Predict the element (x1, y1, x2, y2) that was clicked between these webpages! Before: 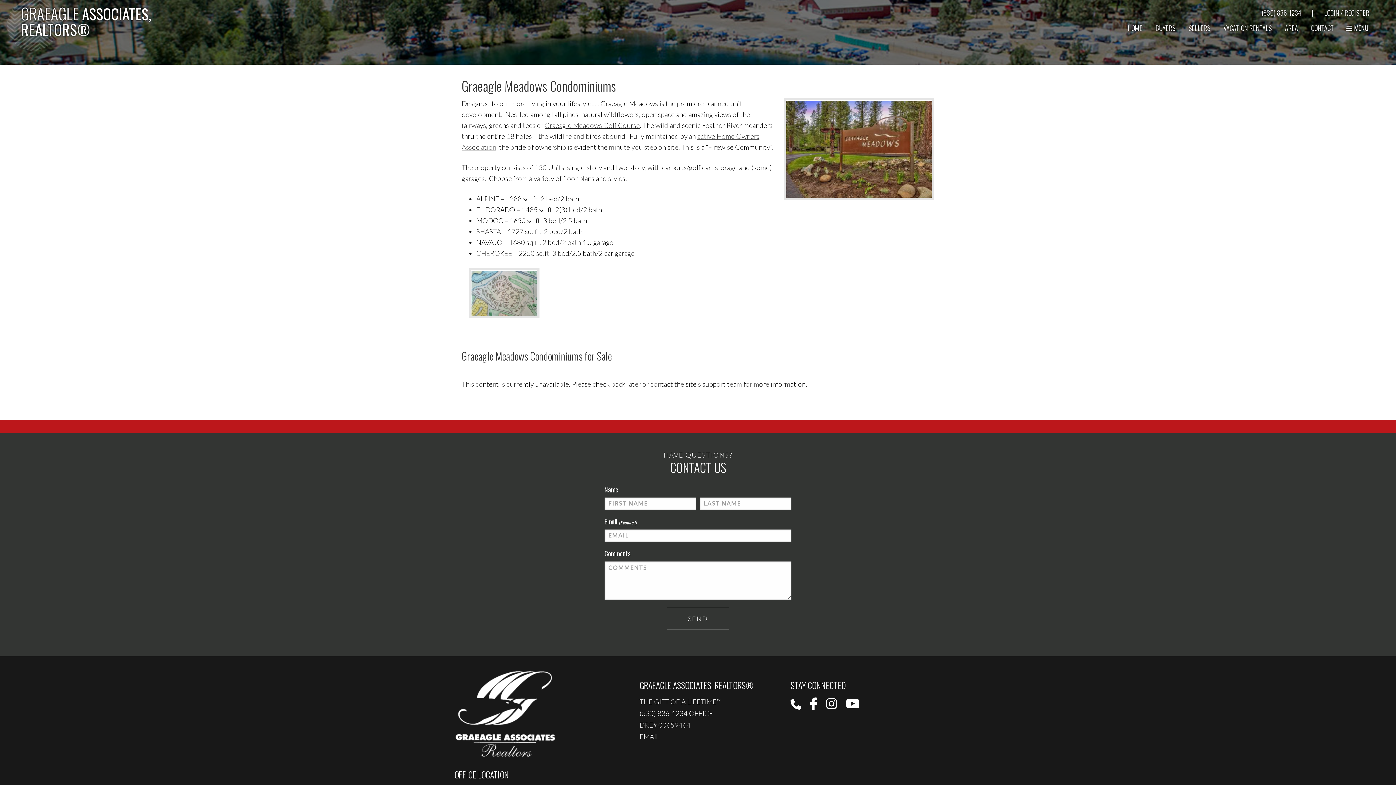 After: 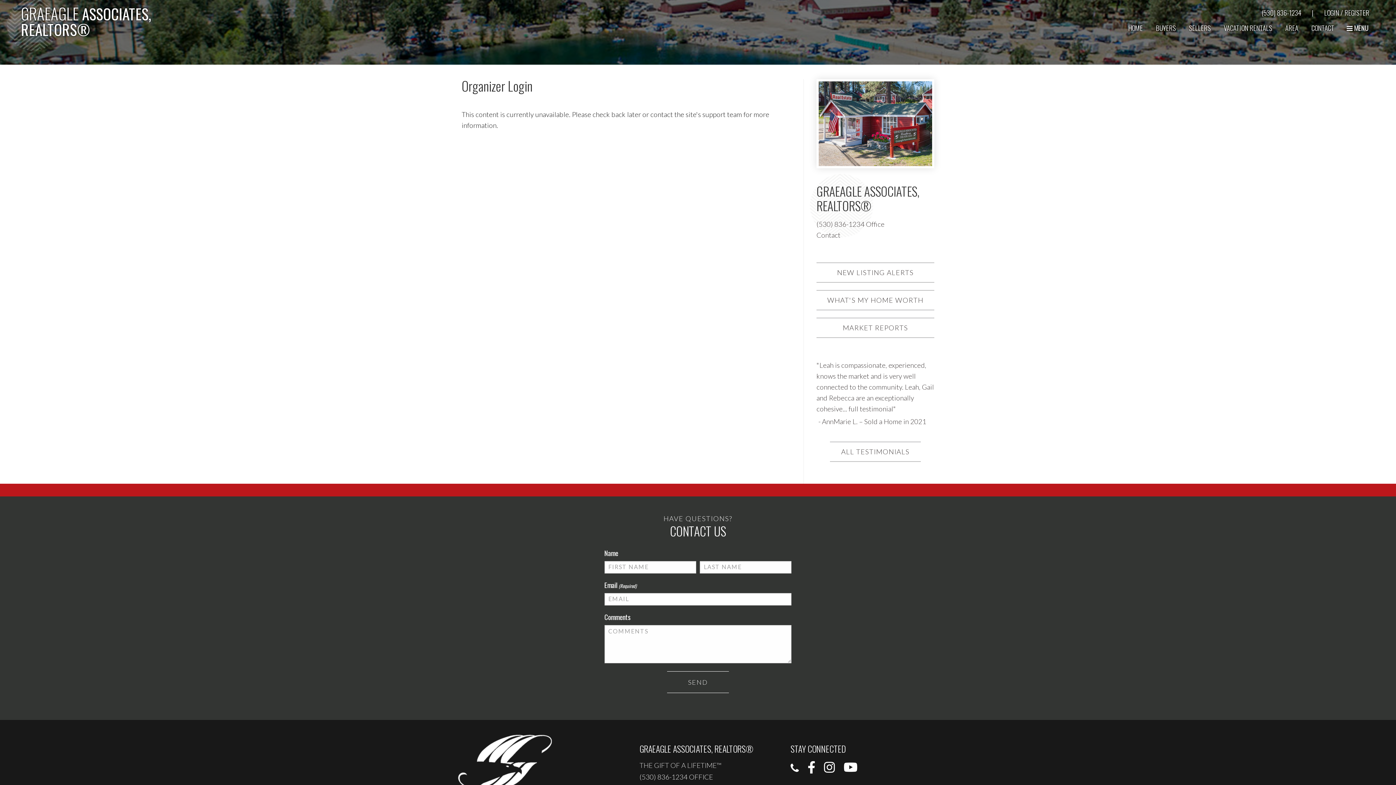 Action: bbox: (1324, 9, 1369, 16) label: LOGIN / REGISTER